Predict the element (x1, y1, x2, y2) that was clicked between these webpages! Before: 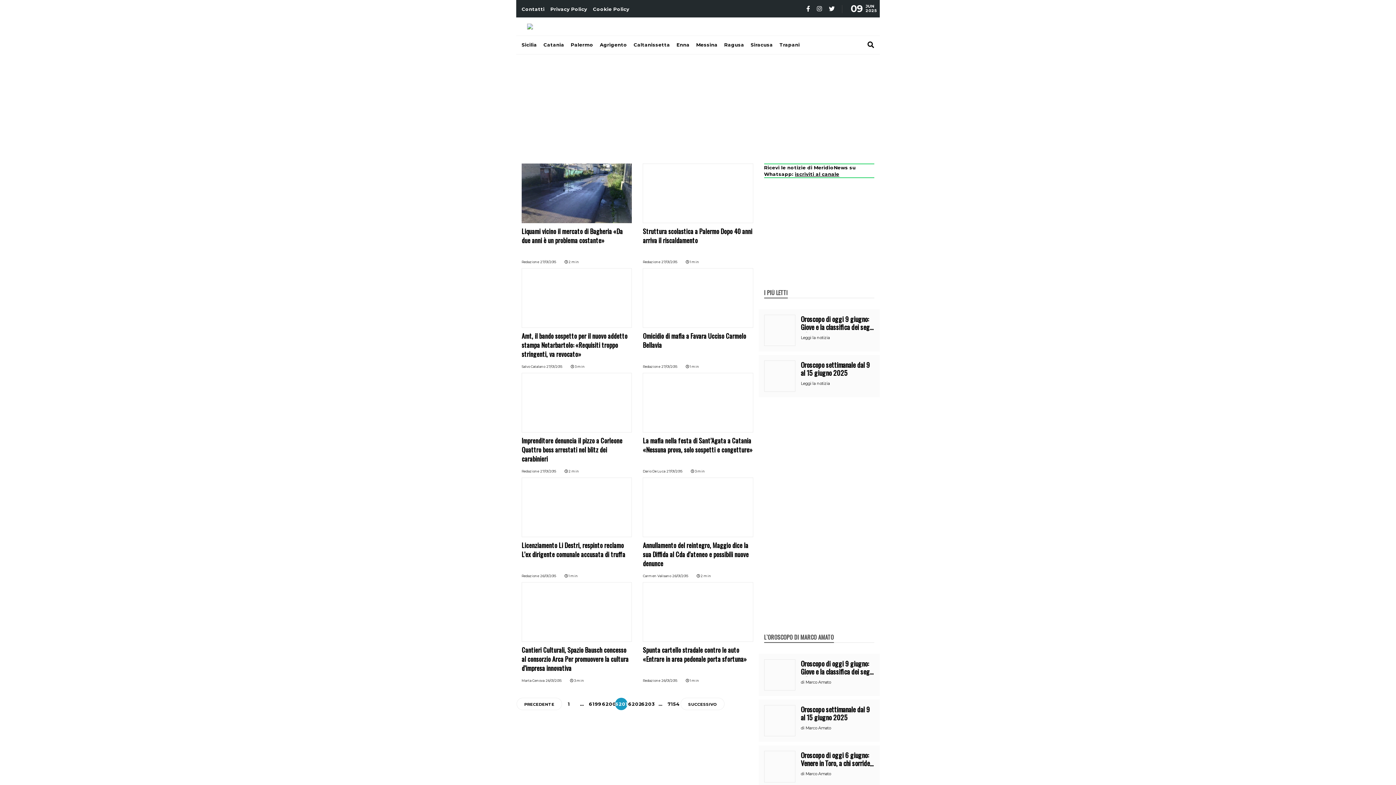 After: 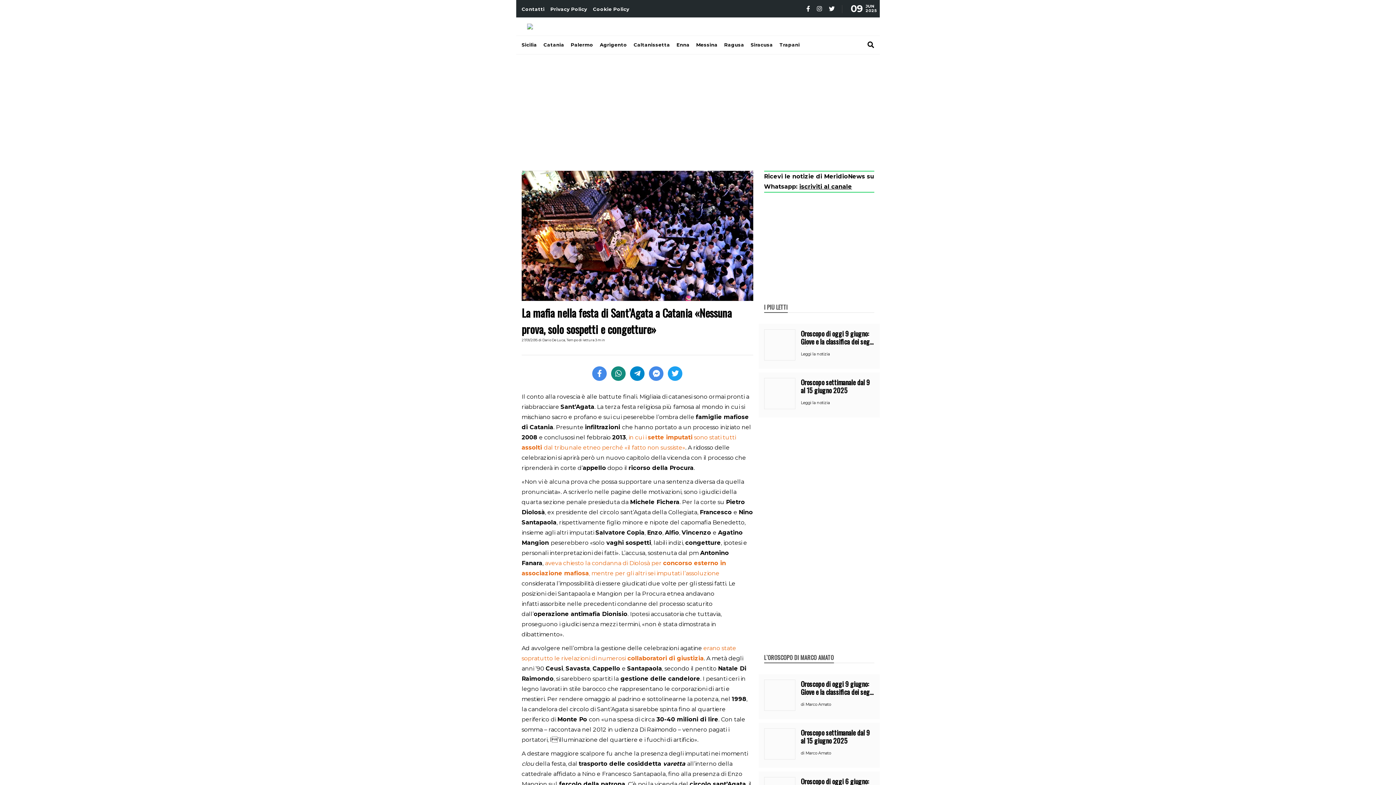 Action: label: La mafia nella festa di Sant’Agata a Catania «Nessuna prova, solo sospetti e congetture» bbox: (643, 436, 753, 462)